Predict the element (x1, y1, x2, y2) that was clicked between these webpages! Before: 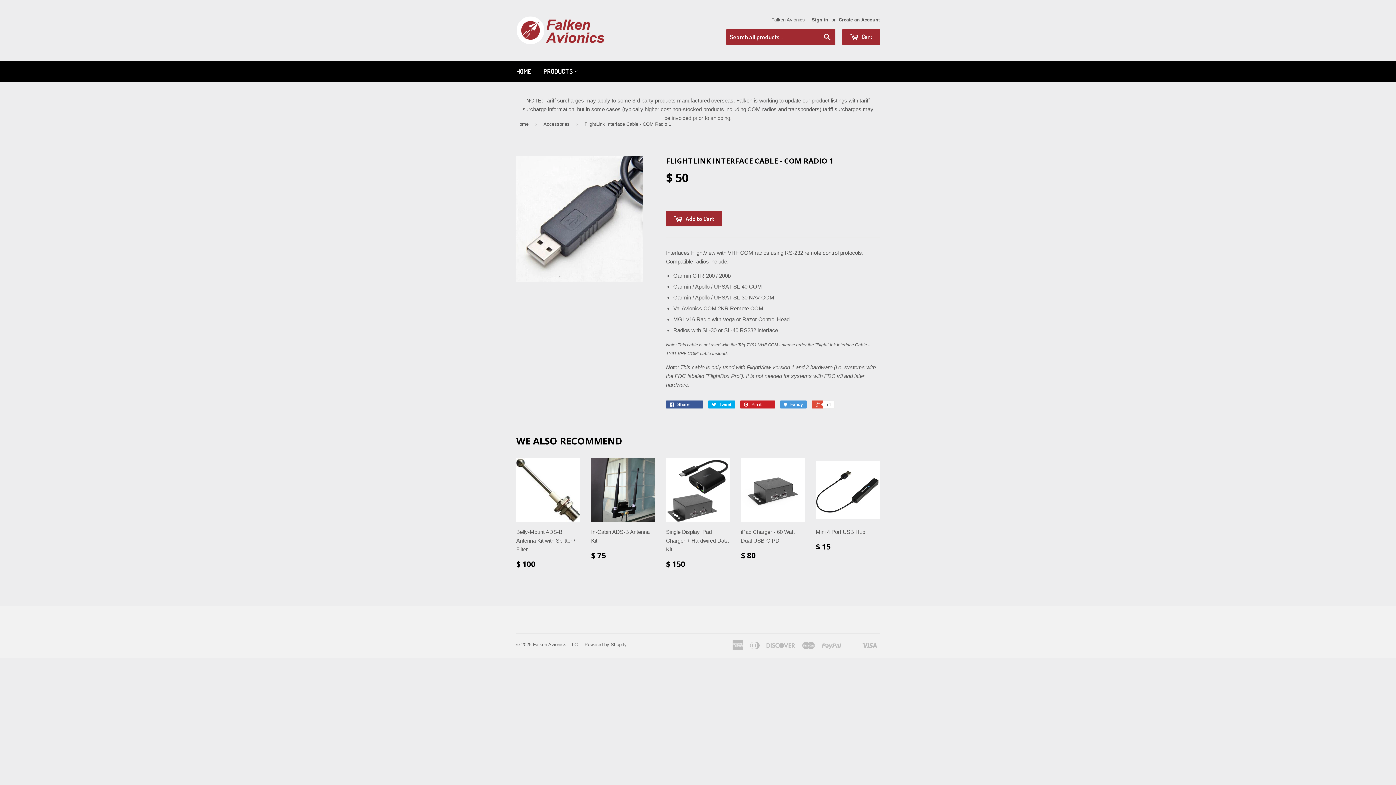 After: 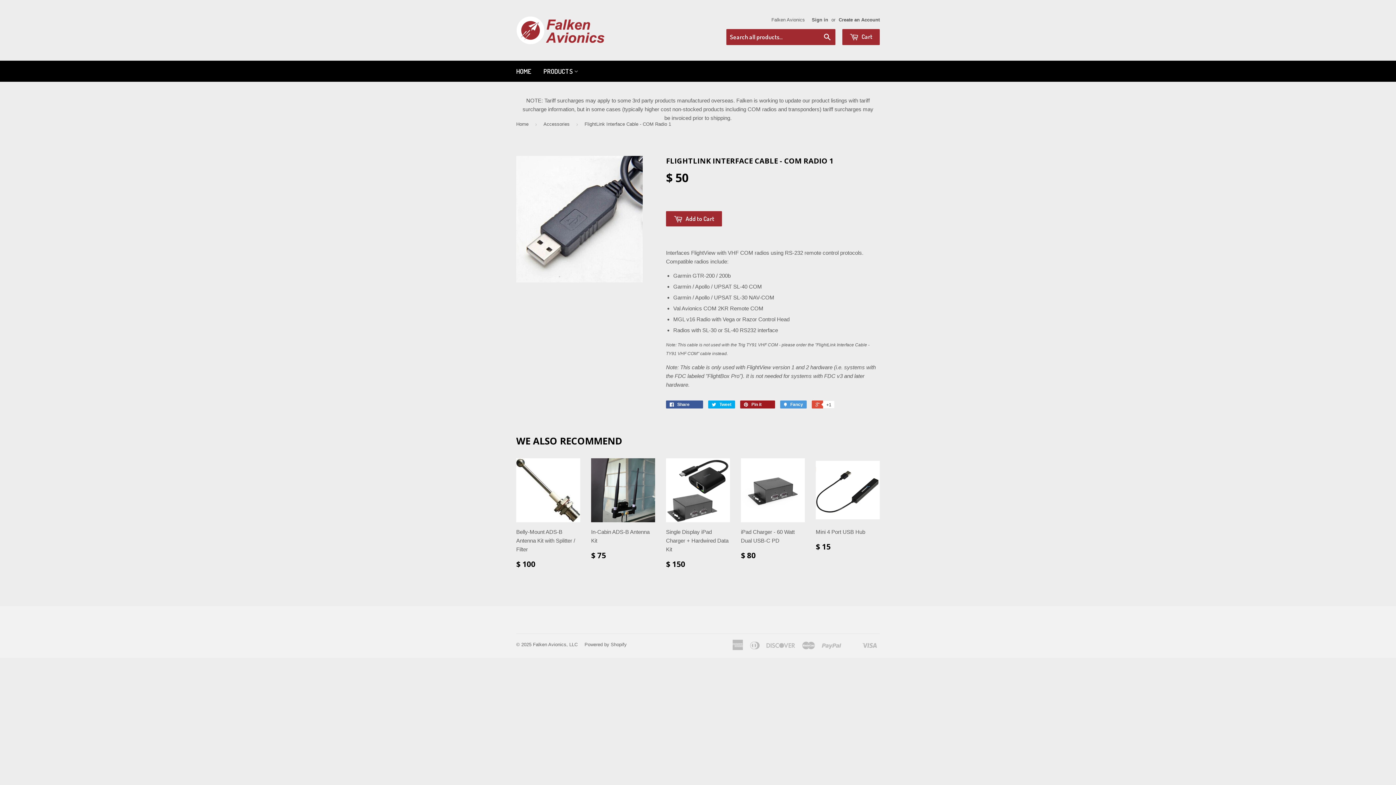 Action: label:  Pin it 0 bbox: (740, 400, 775, 408)